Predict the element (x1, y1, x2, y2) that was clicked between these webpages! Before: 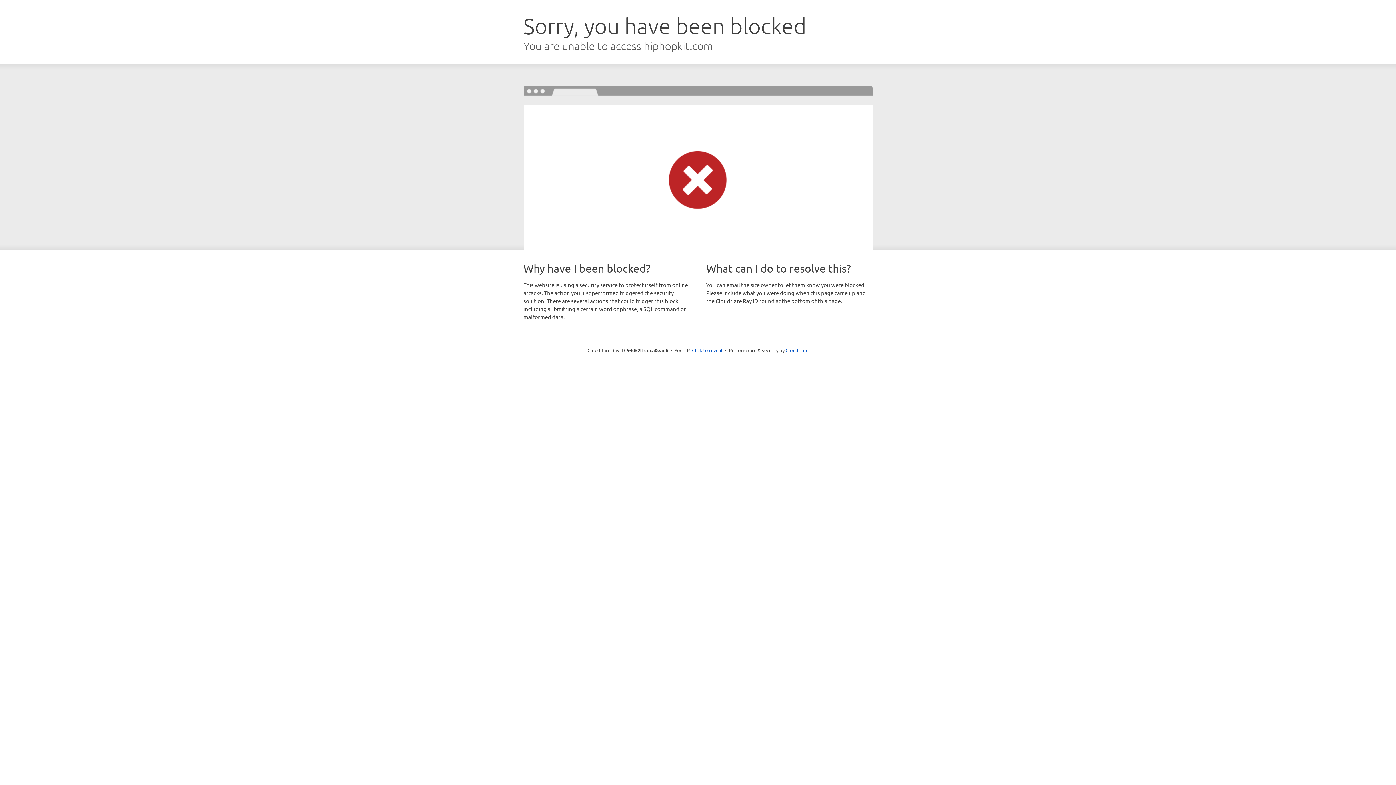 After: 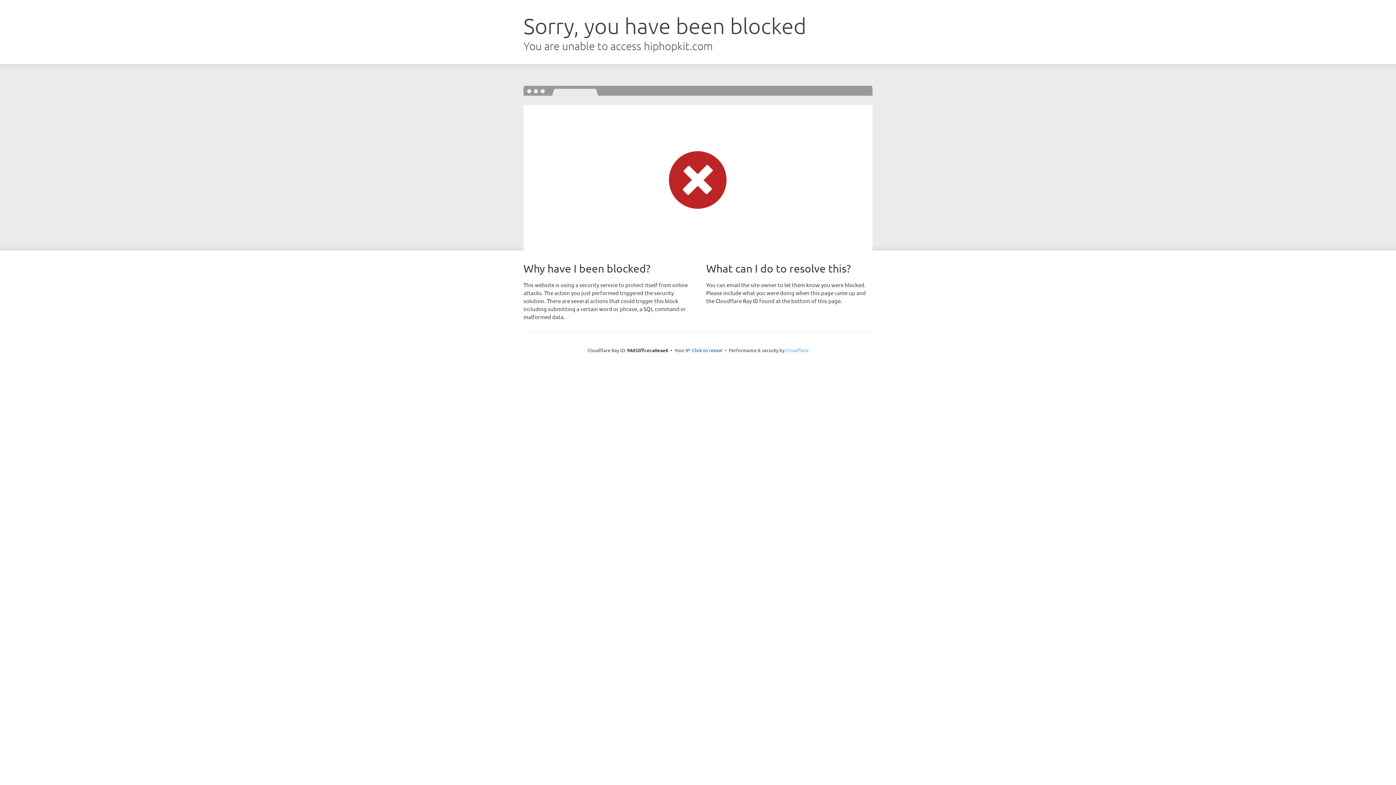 Action: label: Cloudflare bbox: (785, 347, 808, 353)